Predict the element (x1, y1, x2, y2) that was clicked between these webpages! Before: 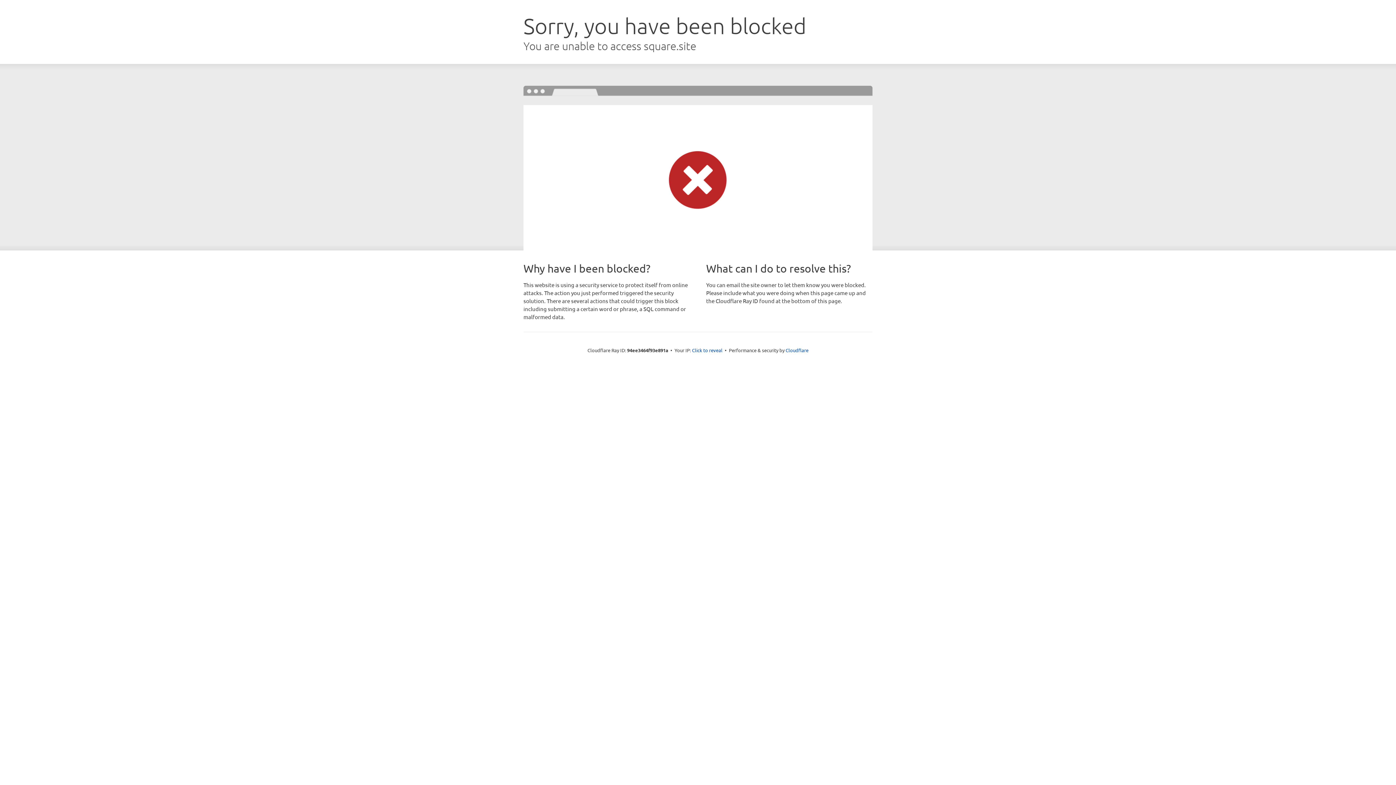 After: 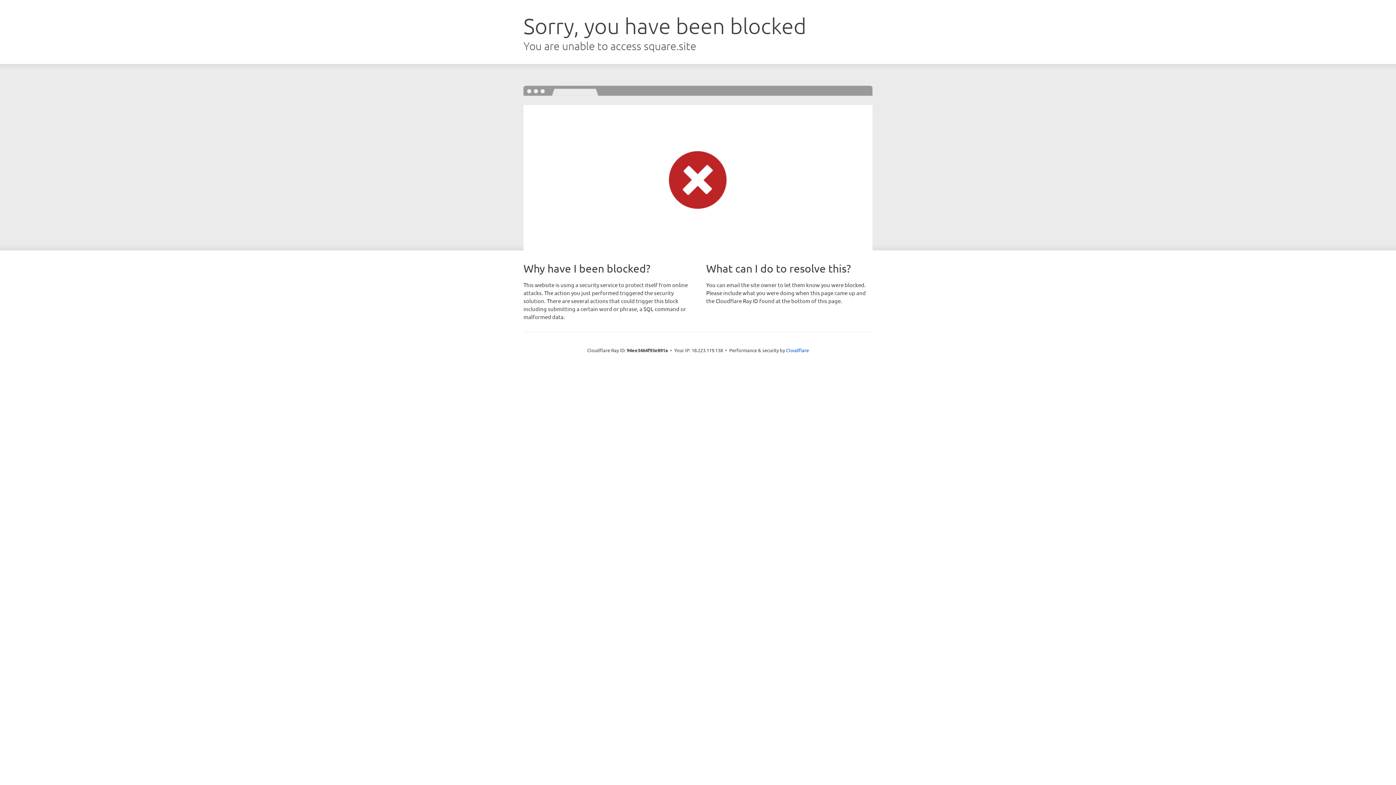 Action: label: Click to reveal bbox: (692, 346, 722, 353)